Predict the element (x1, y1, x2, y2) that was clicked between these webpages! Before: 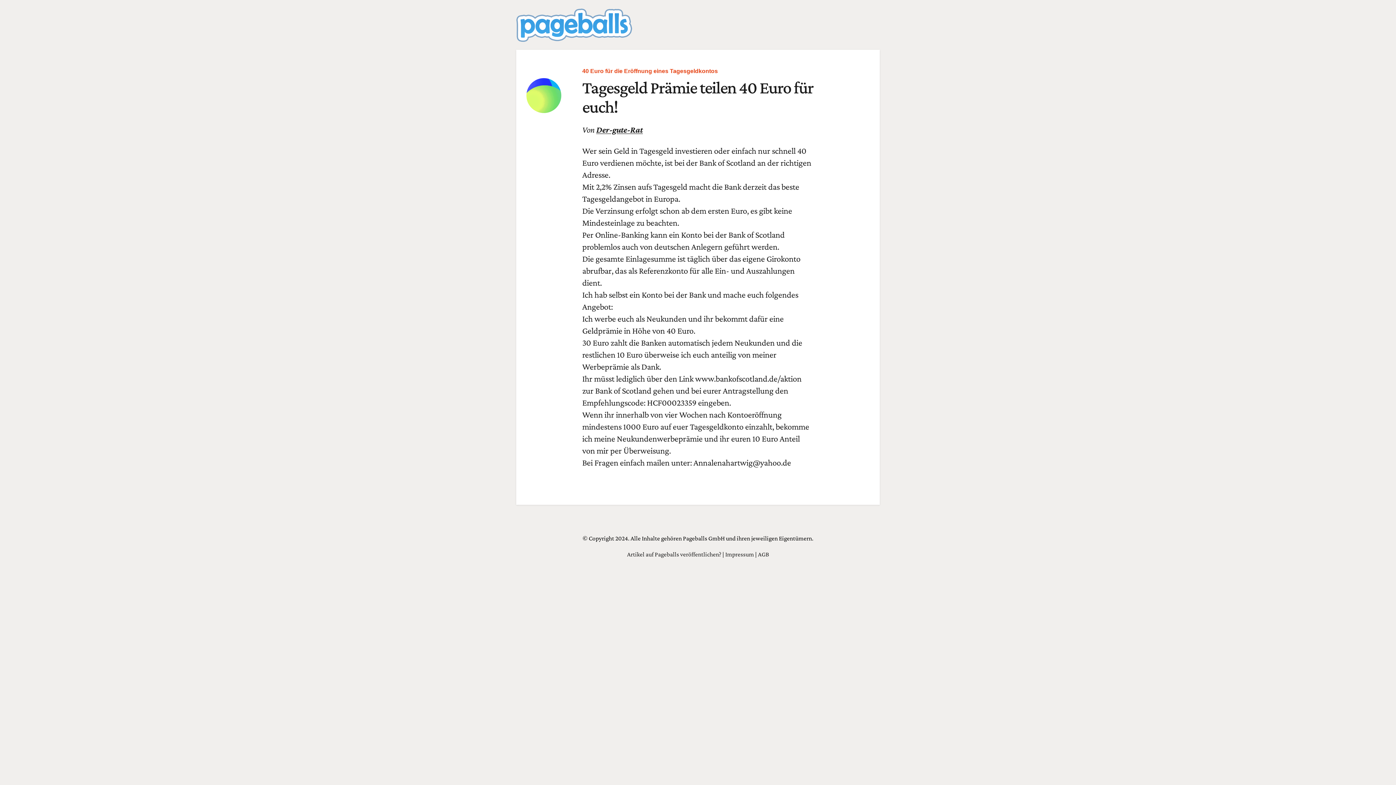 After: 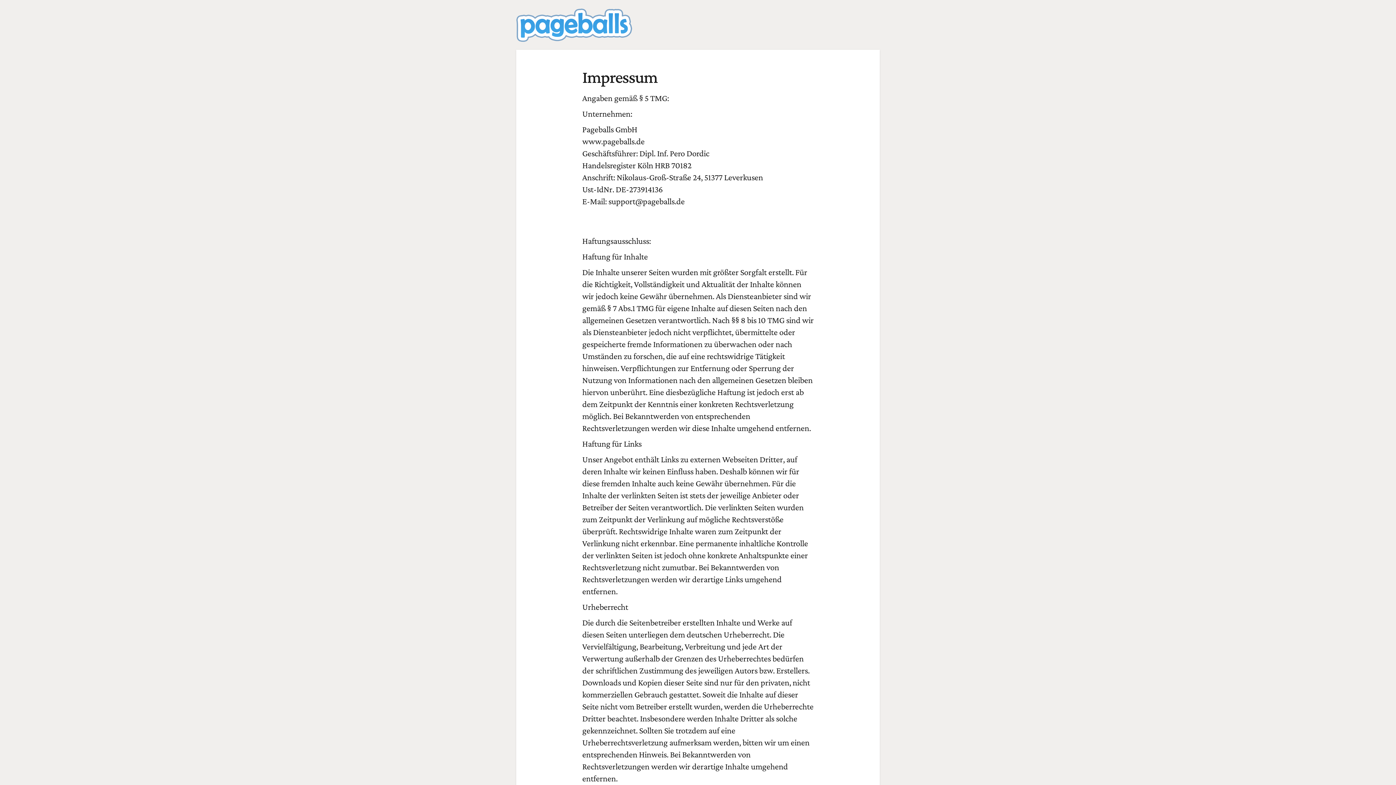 Action: label: Impressum bbox: (725, 550, 754, 558)